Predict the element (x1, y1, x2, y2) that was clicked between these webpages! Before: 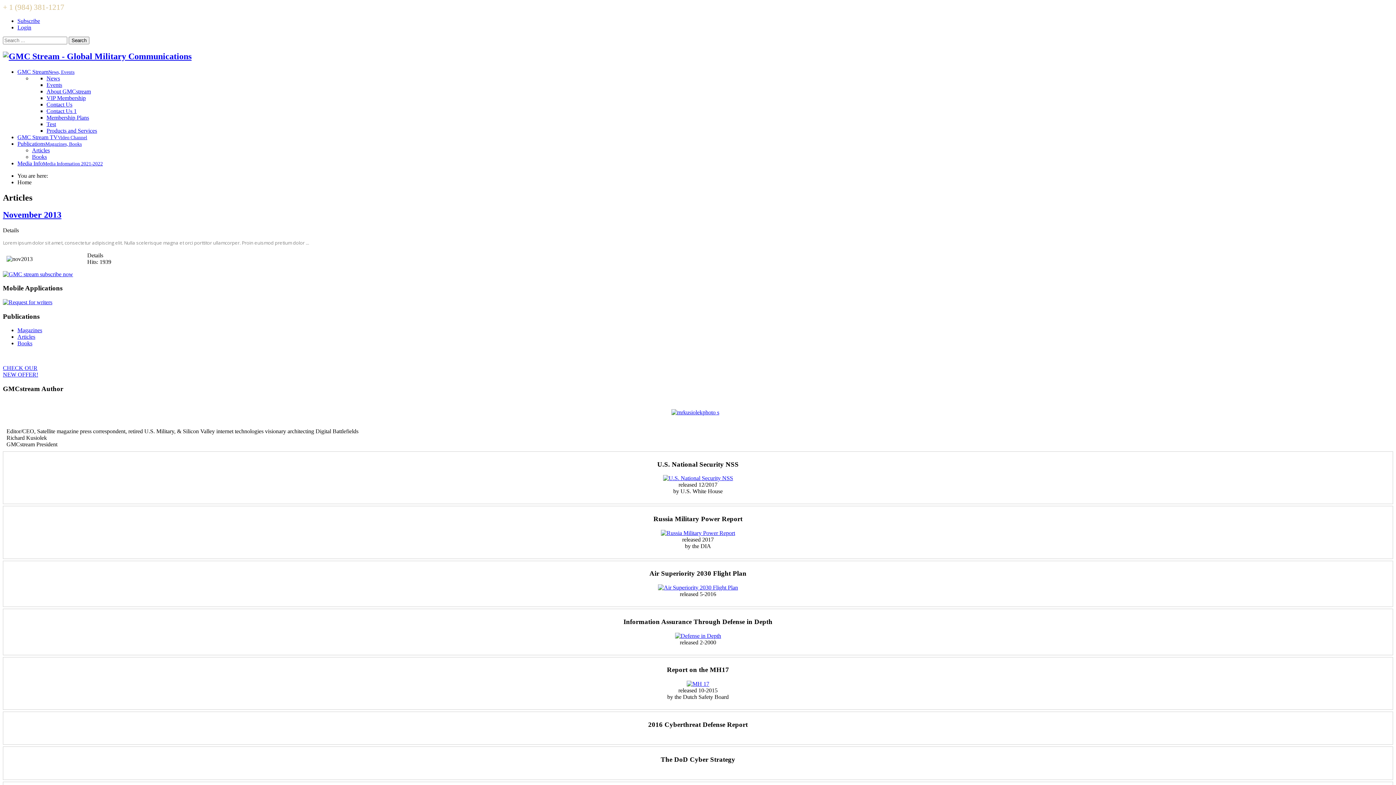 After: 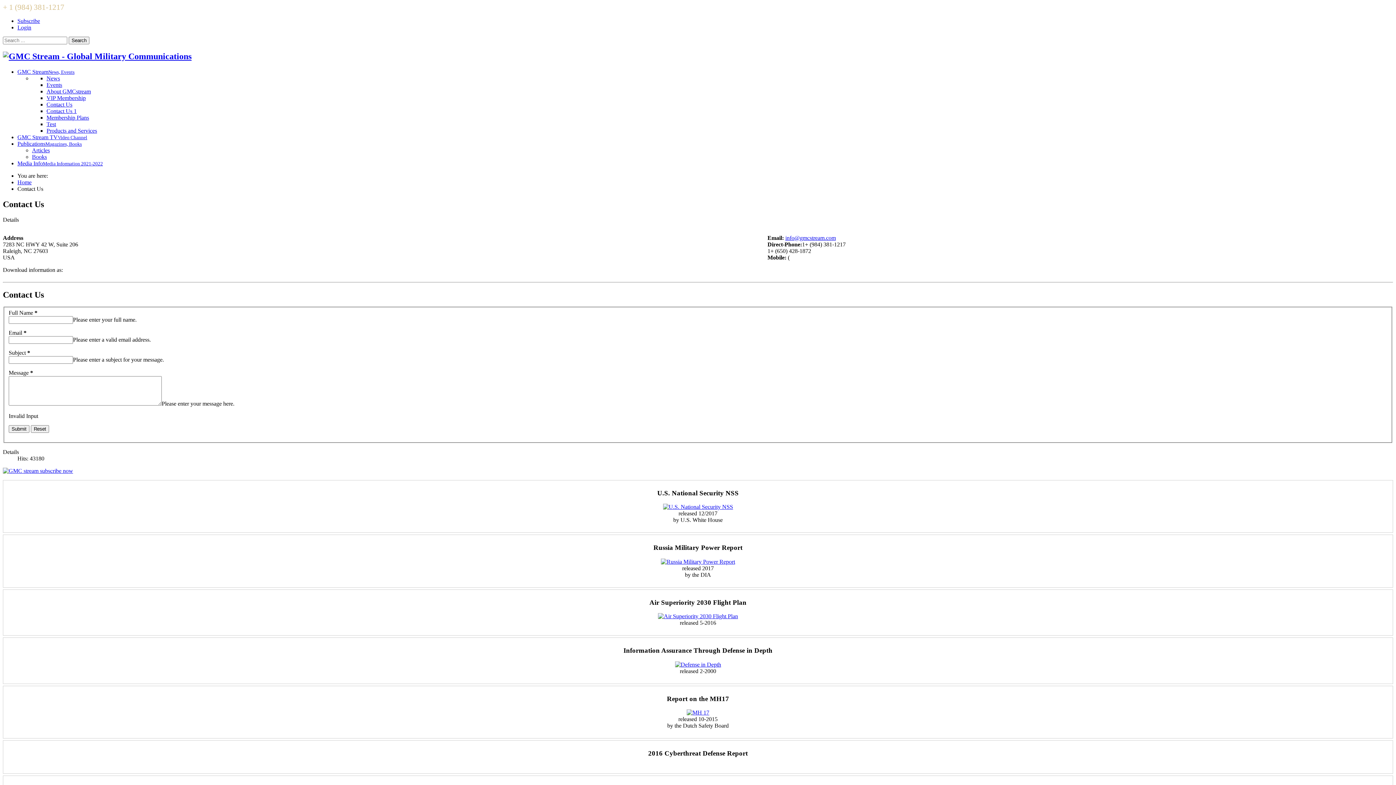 Action: bbox: (46, 101, 72, 107) label: Contact Us